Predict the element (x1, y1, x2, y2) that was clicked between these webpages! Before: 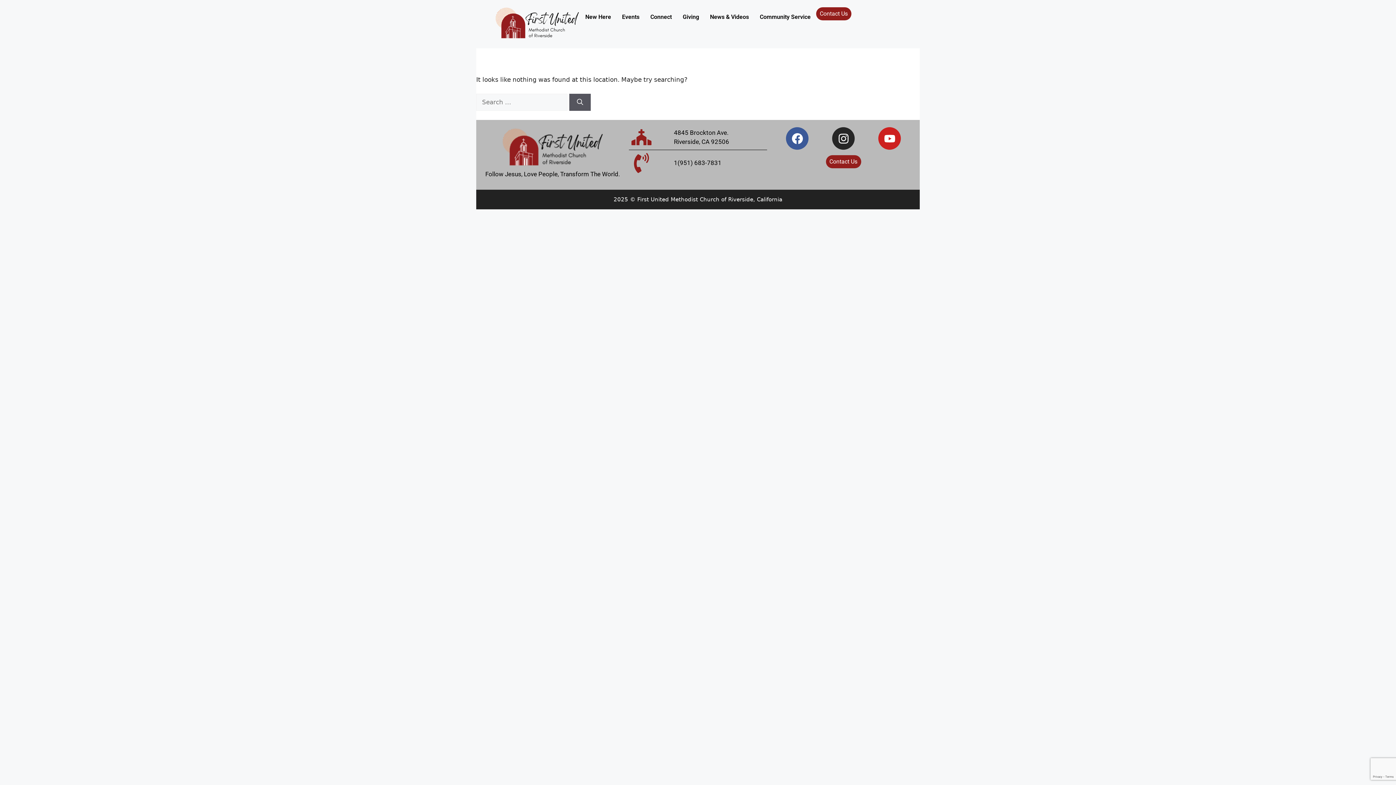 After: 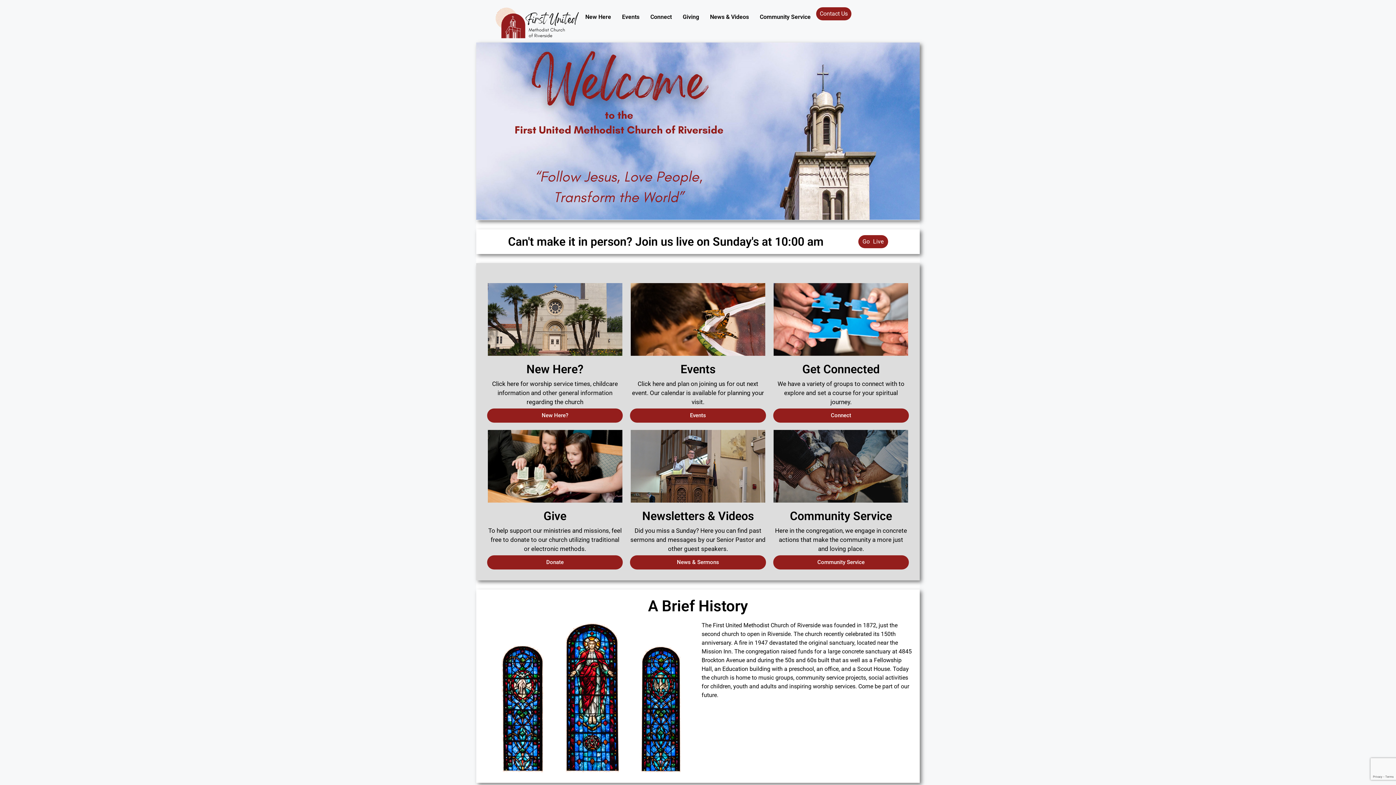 Action: bbox: (483, 127, 621, 169)